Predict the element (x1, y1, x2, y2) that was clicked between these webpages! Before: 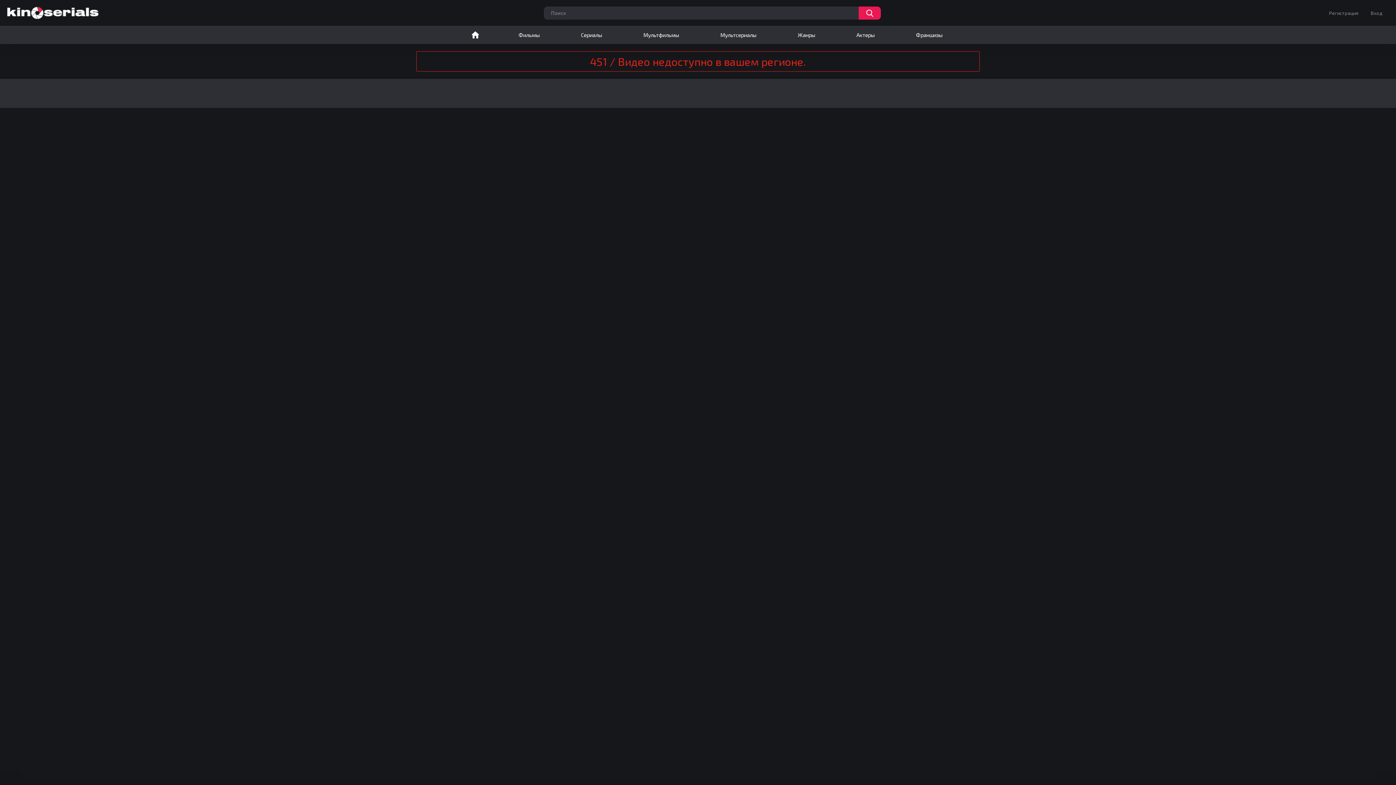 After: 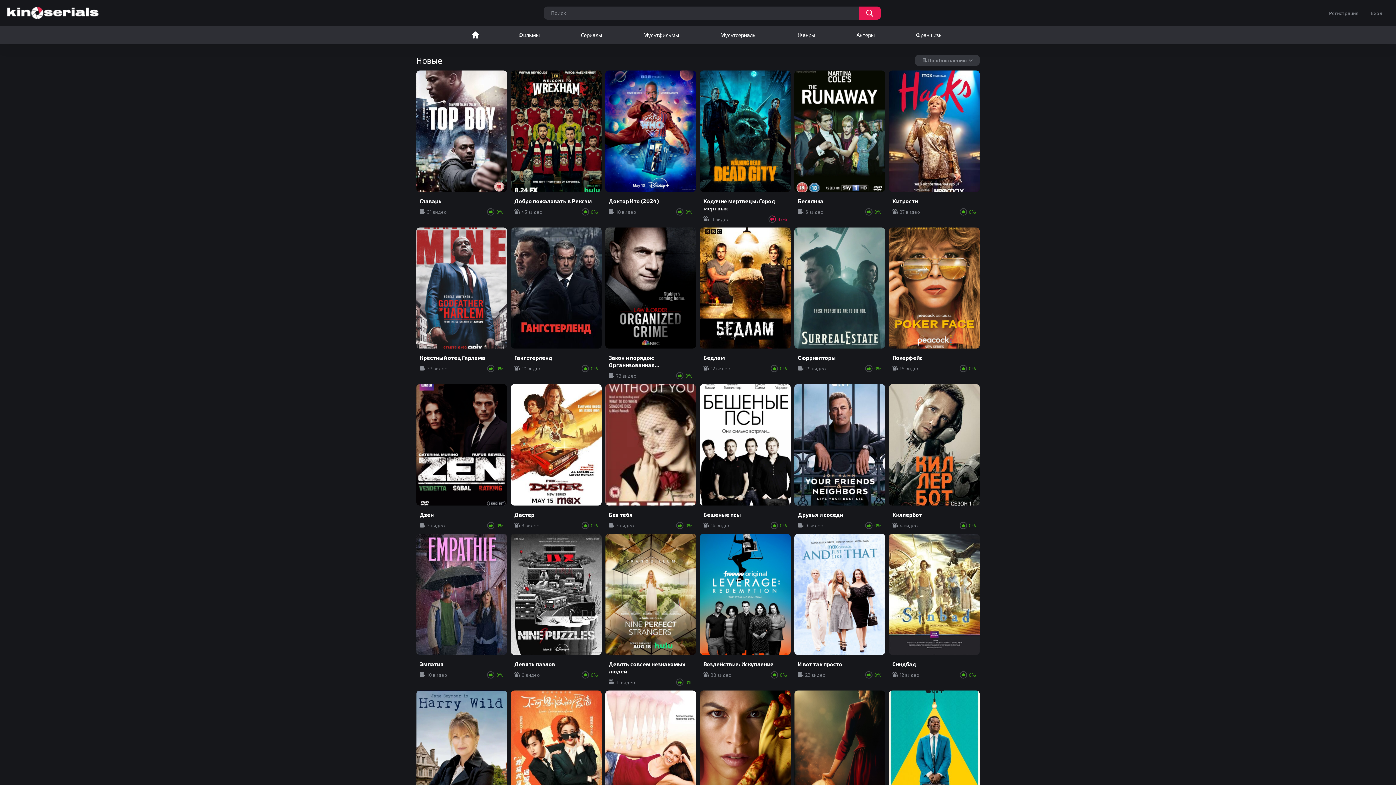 Action: bbox: (573, 25, 609, 44) label: Сериалы